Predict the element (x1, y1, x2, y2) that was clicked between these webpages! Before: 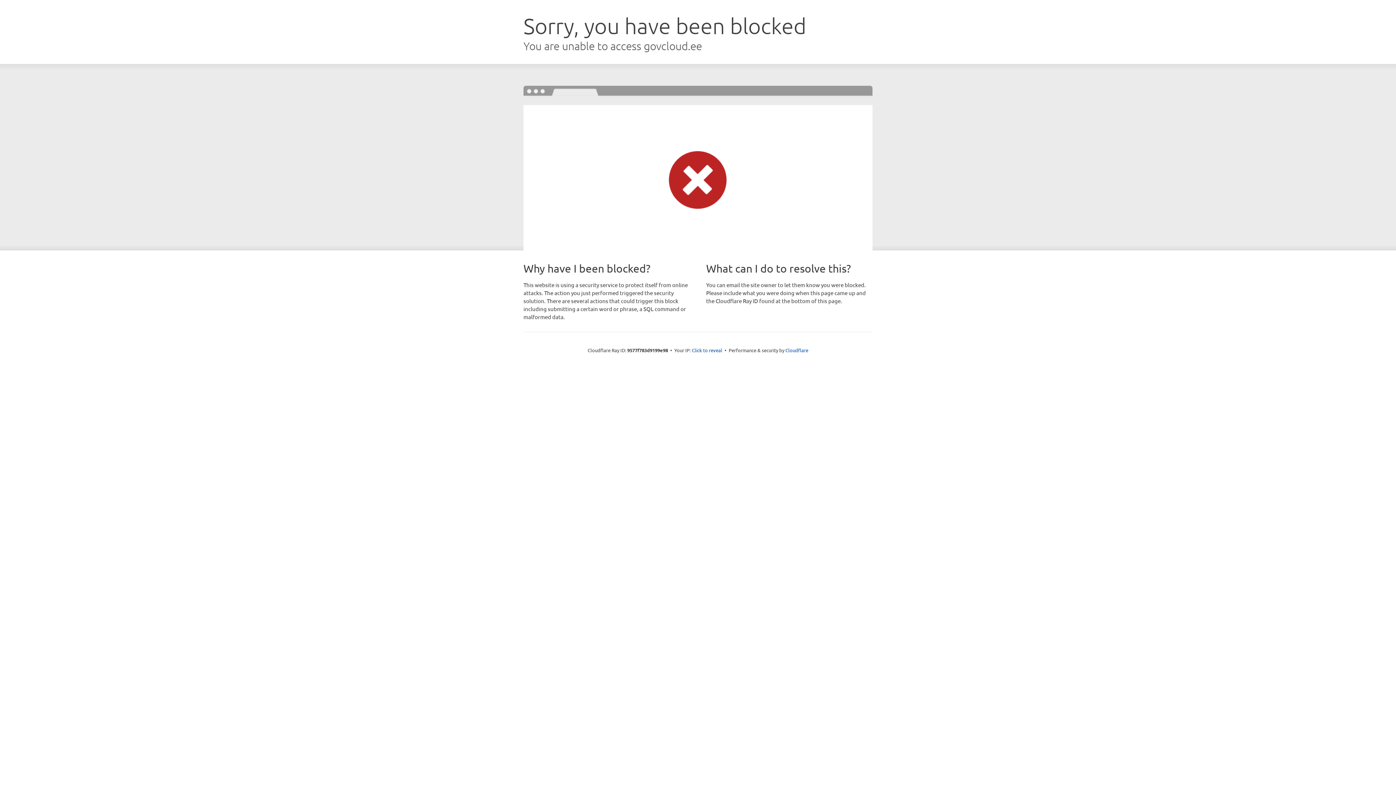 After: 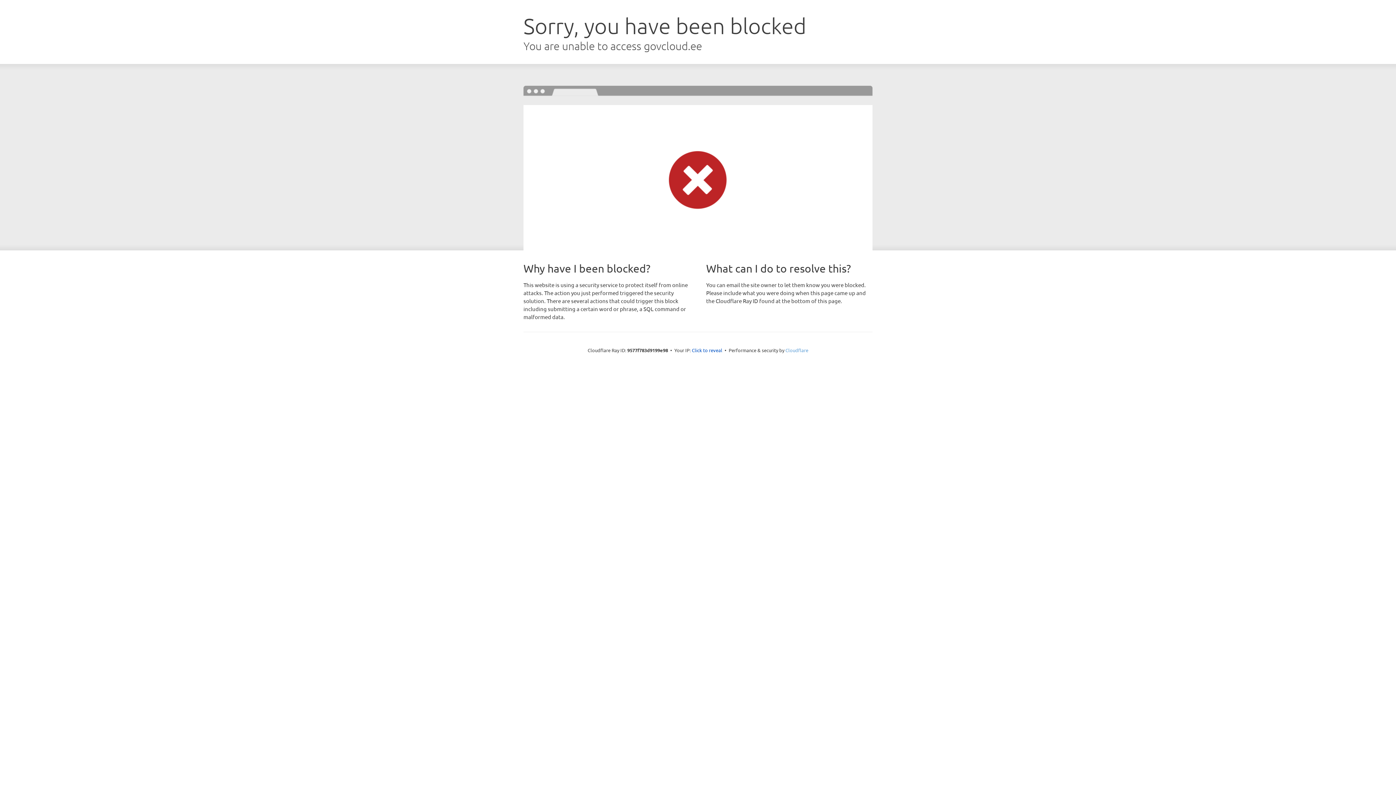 Action: bbox: (785, 347, 808, 353) label: Cloudflare